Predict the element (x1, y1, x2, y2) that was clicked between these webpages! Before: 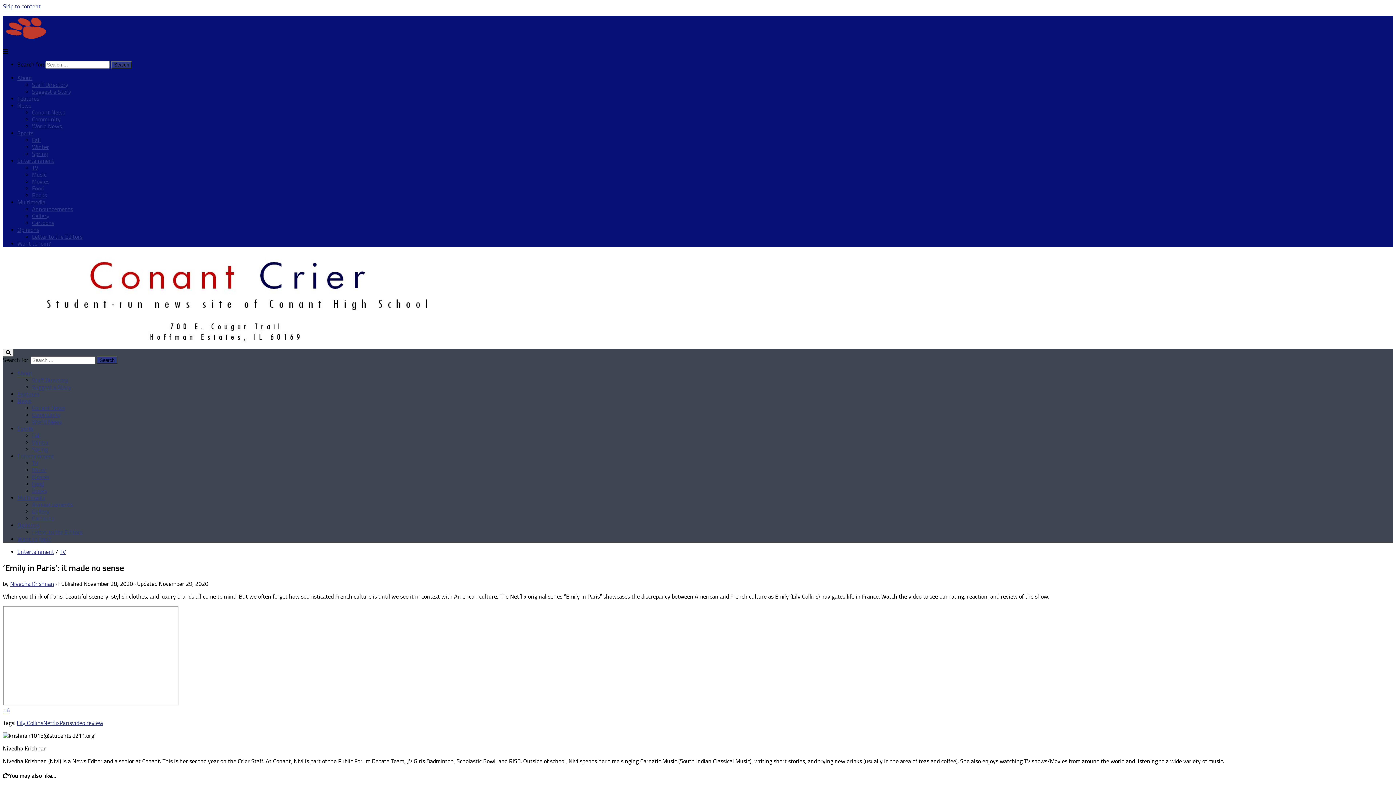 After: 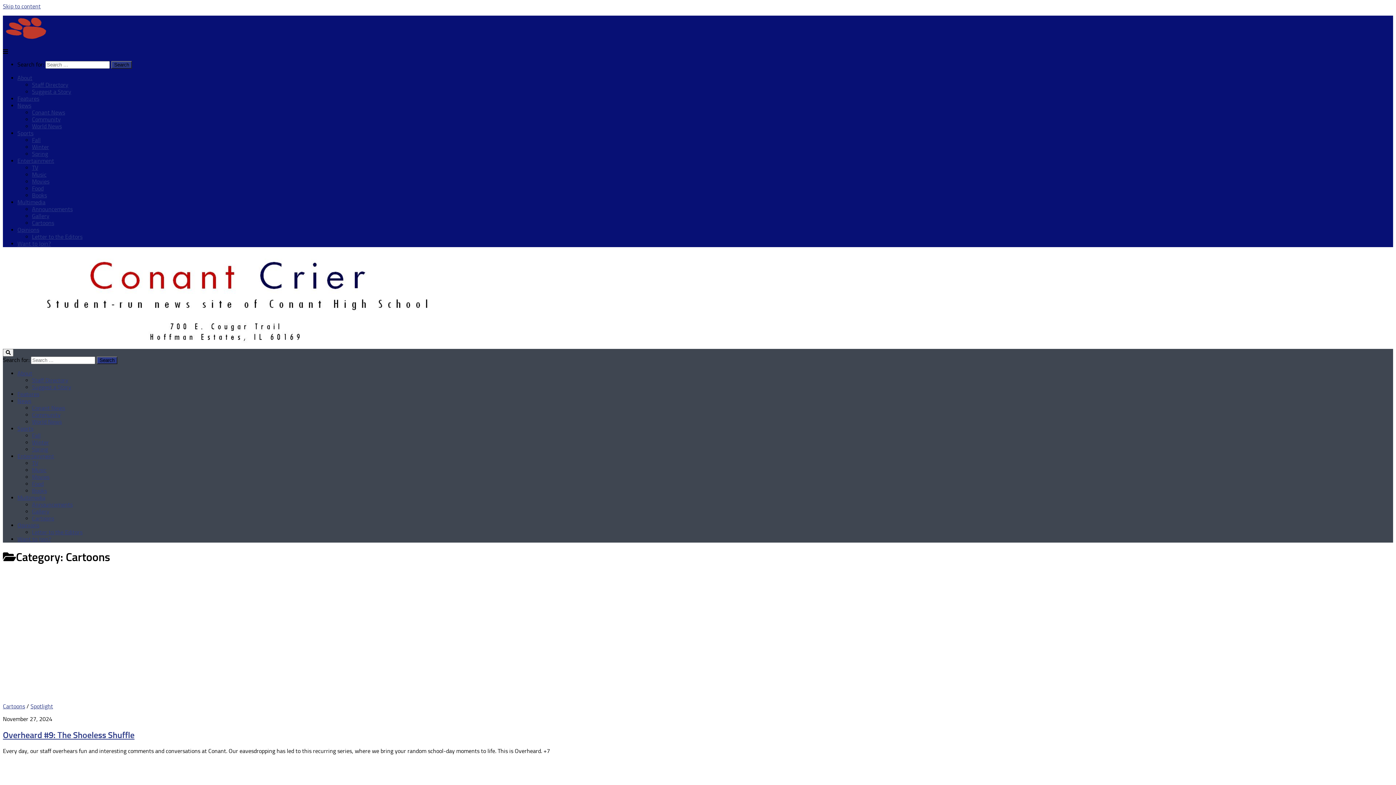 Action: label: Cartoons bbox: (32, 515, 54, 522)